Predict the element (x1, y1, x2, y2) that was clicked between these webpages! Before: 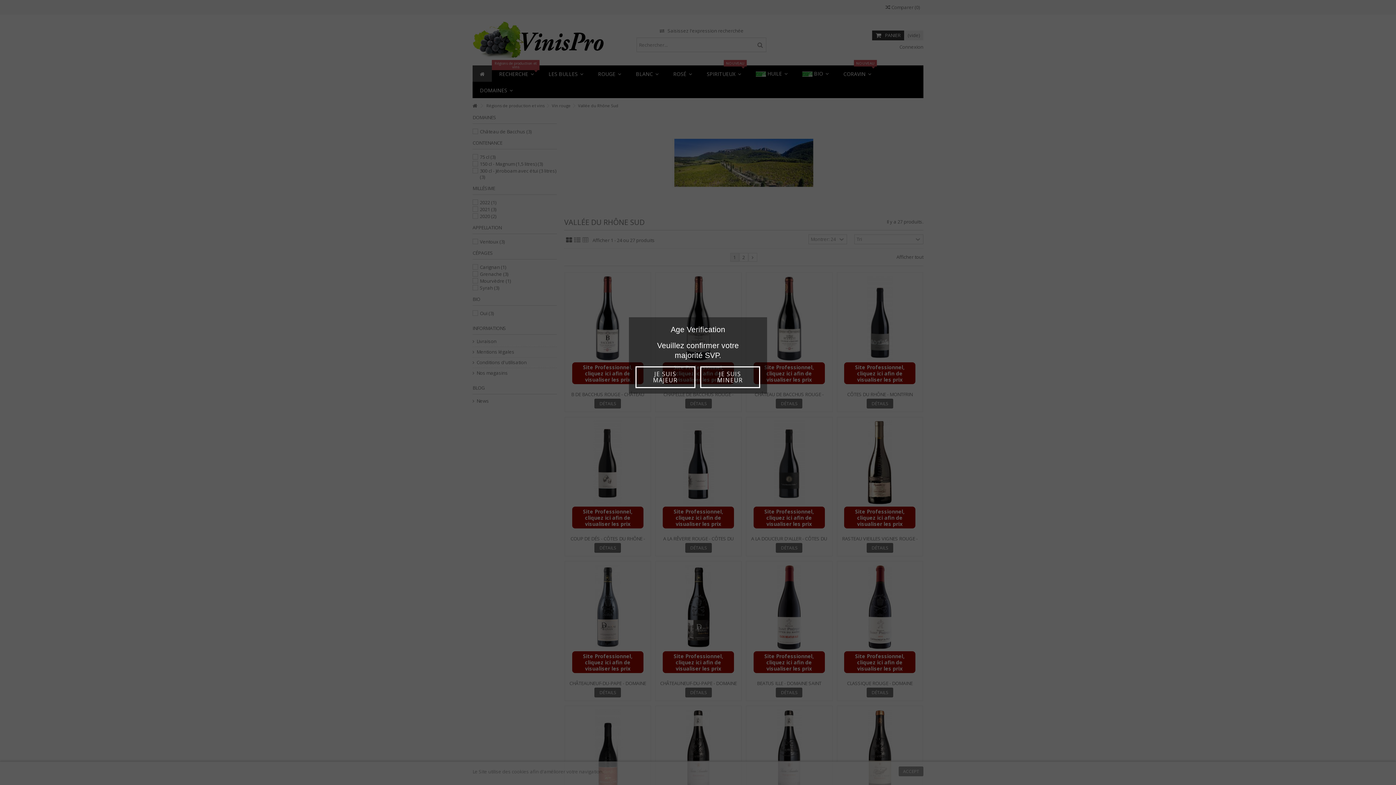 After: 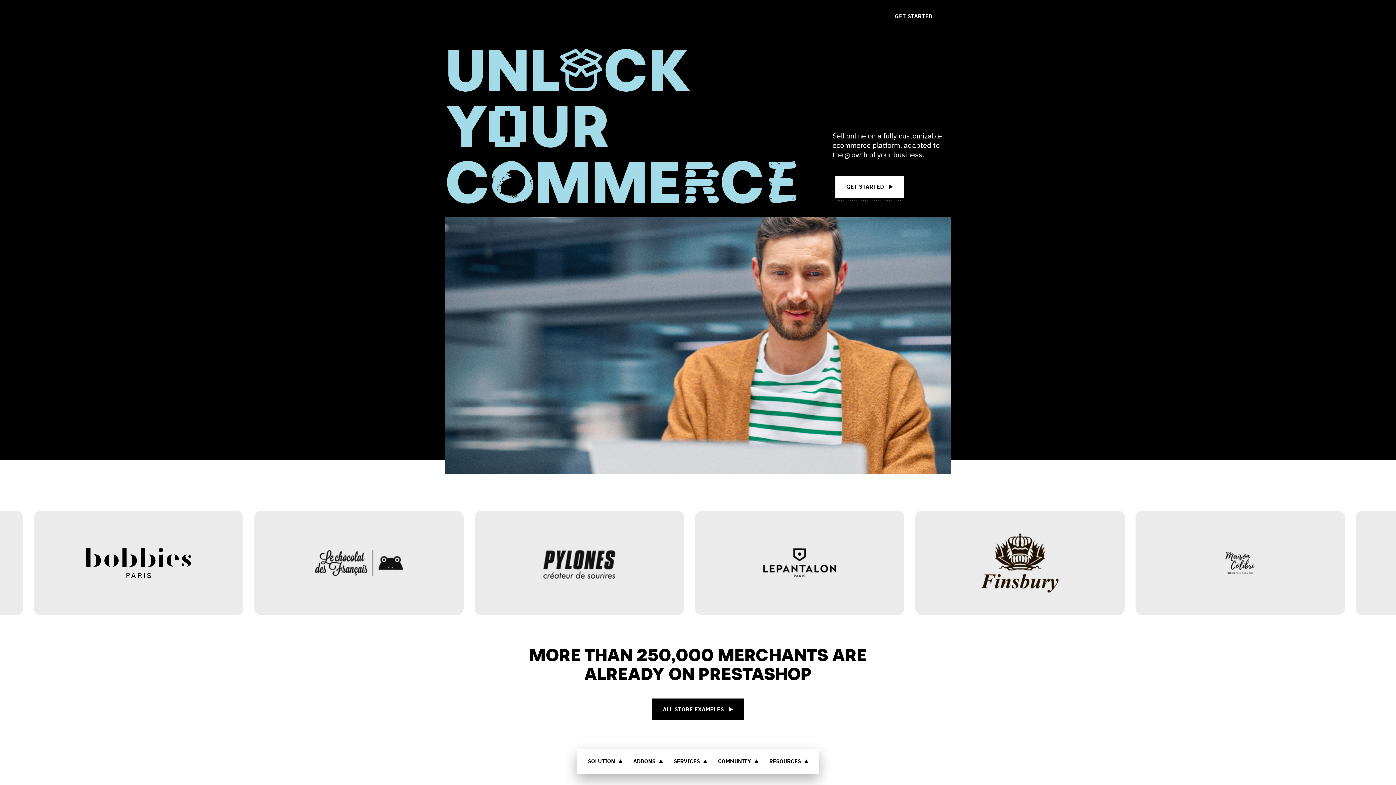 Action: bbox: (700, 366, 760, 388) label: JE SUIS MINEUR